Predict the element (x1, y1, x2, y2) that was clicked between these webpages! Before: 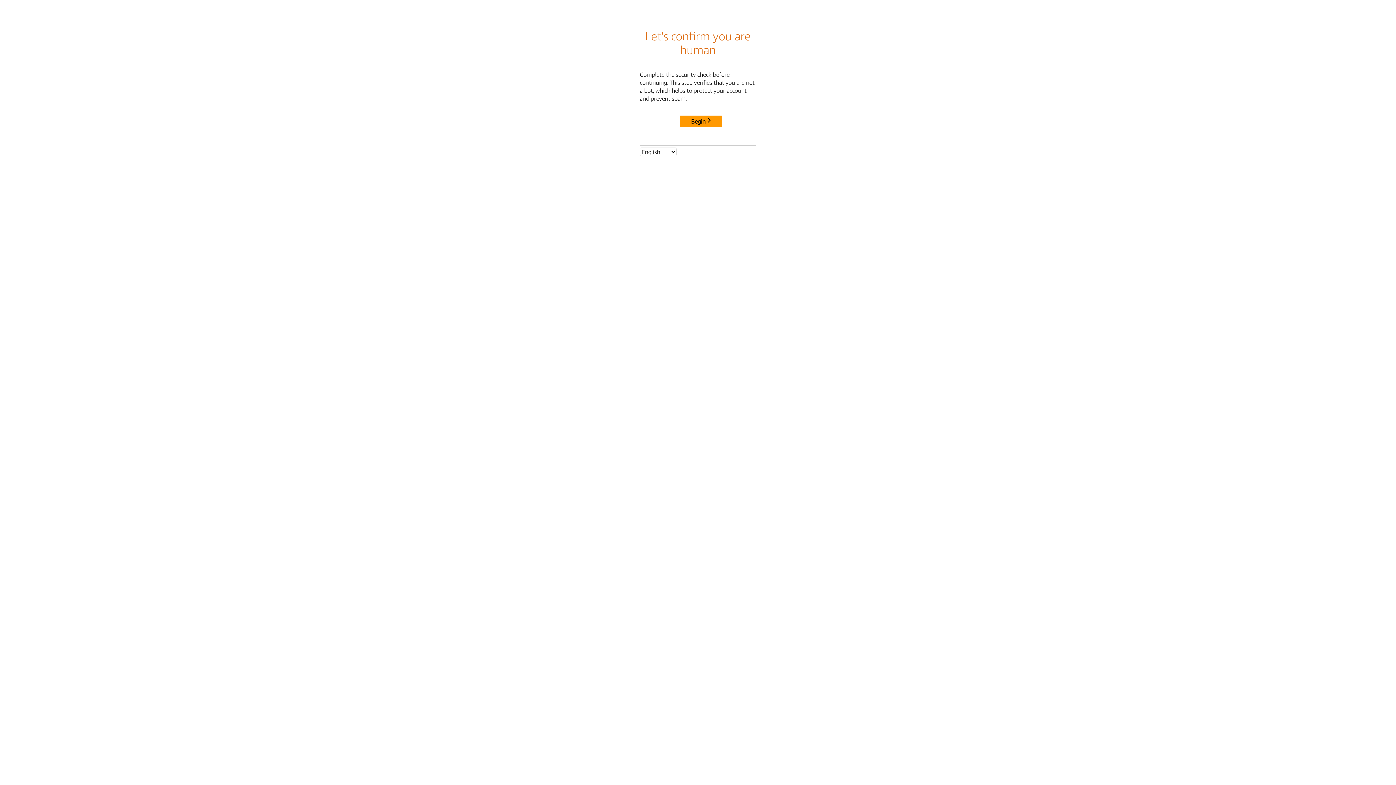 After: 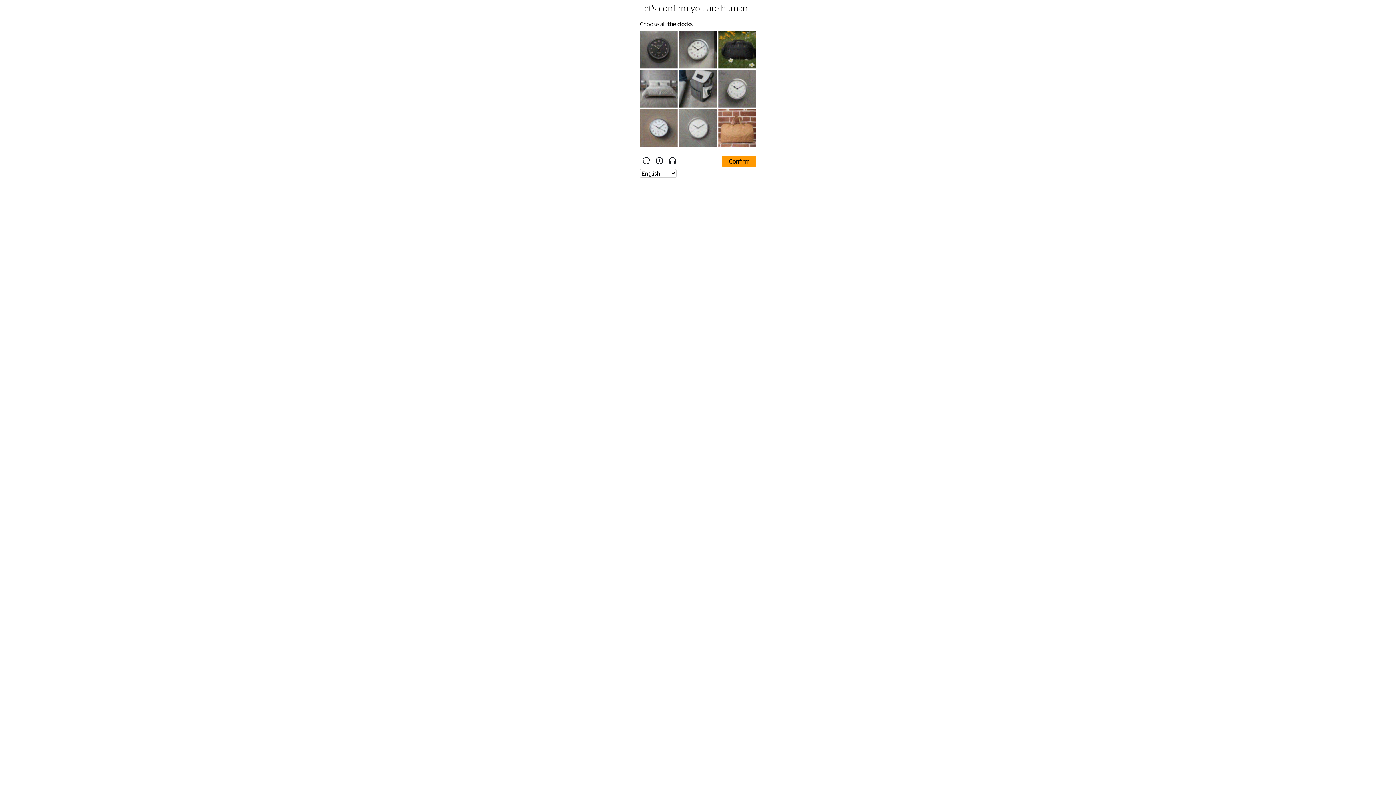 Action: label: Begin bbox: (680, 115, 722, 127)